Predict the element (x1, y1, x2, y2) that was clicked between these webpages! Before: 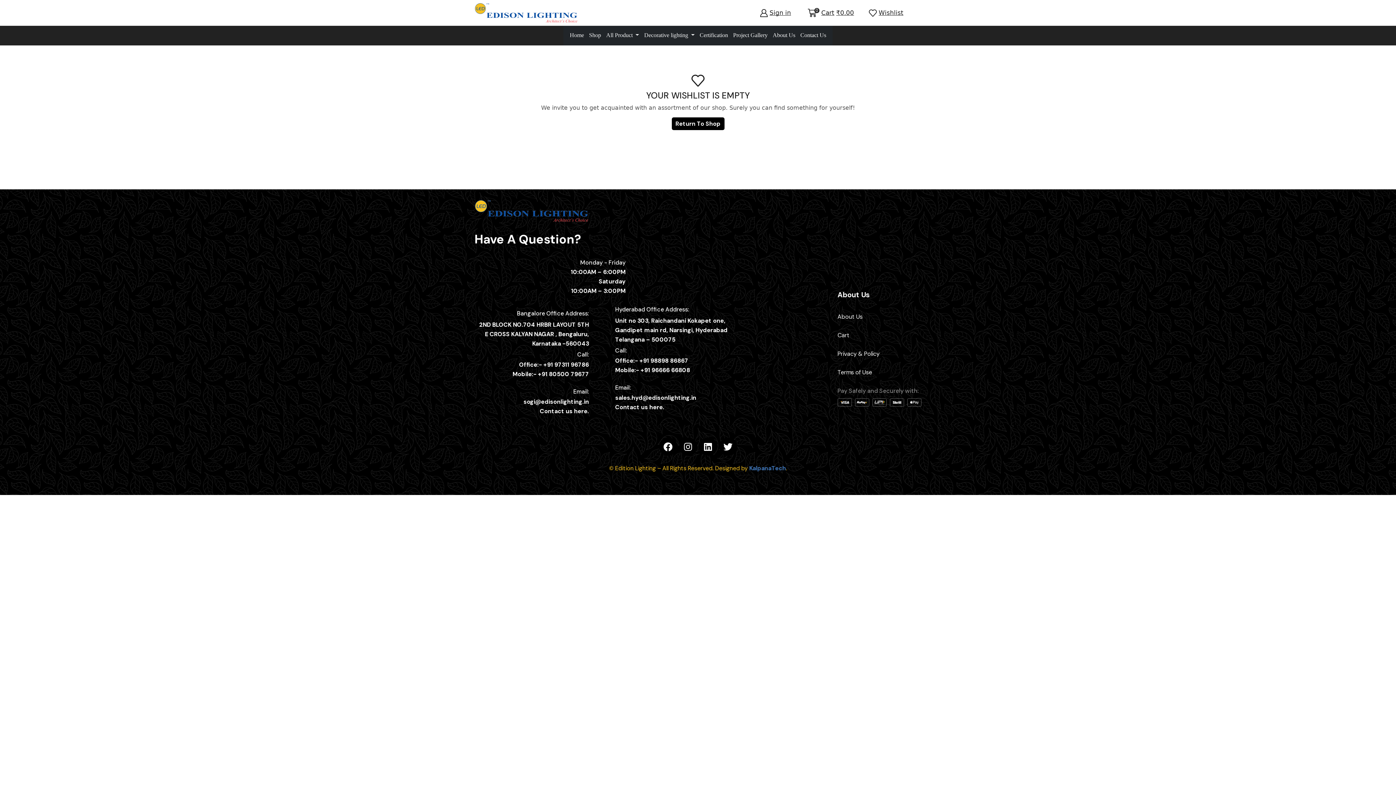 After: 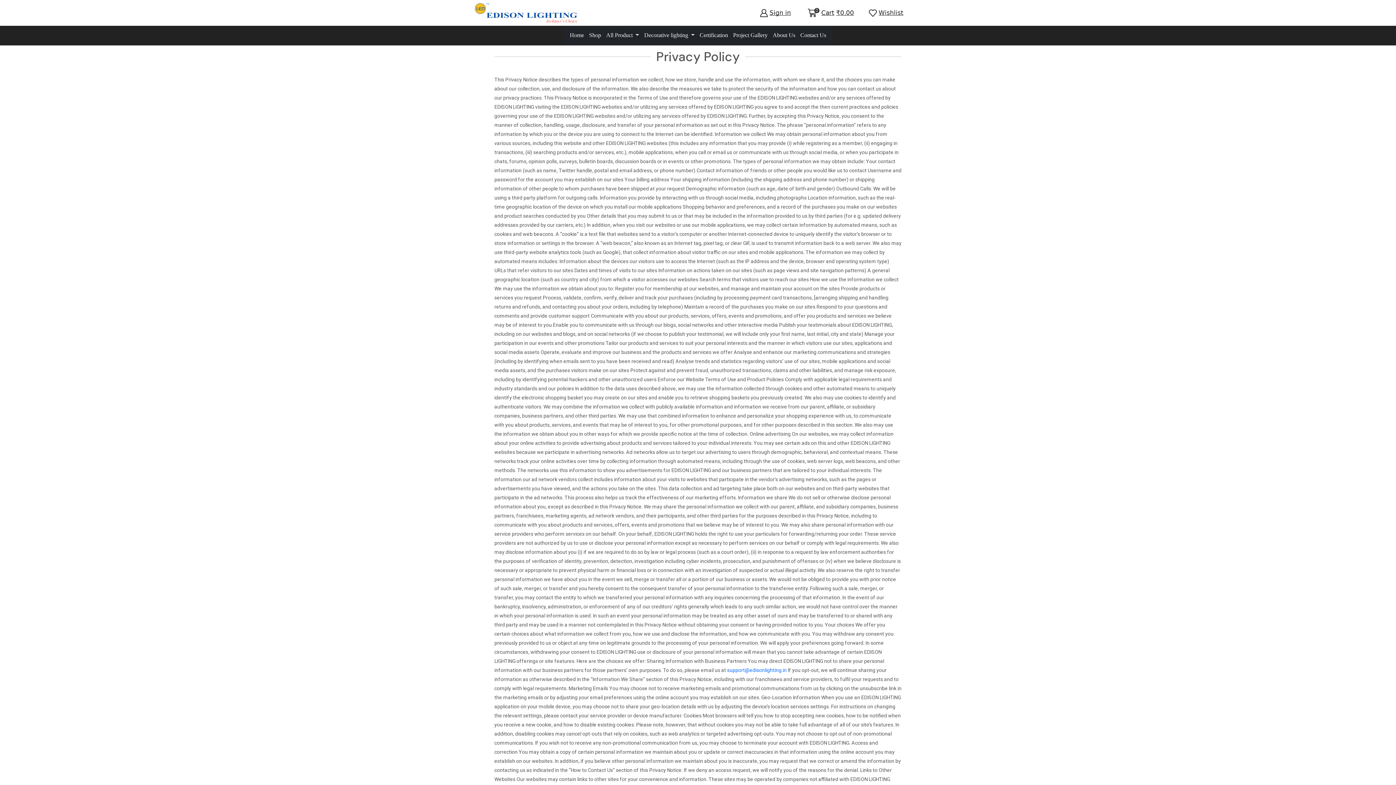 Action: label: Privacy & Policy bbox: (837, 349, 921, 367)